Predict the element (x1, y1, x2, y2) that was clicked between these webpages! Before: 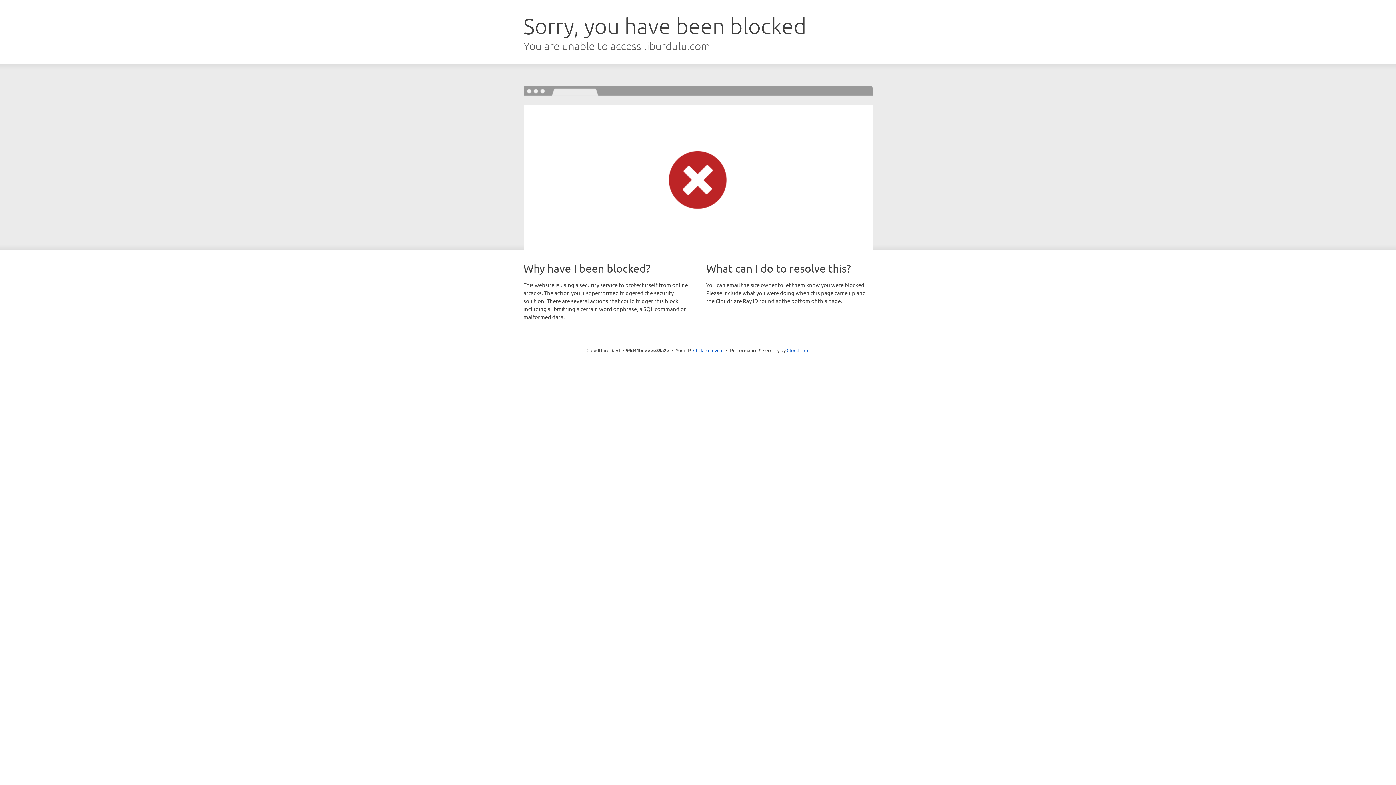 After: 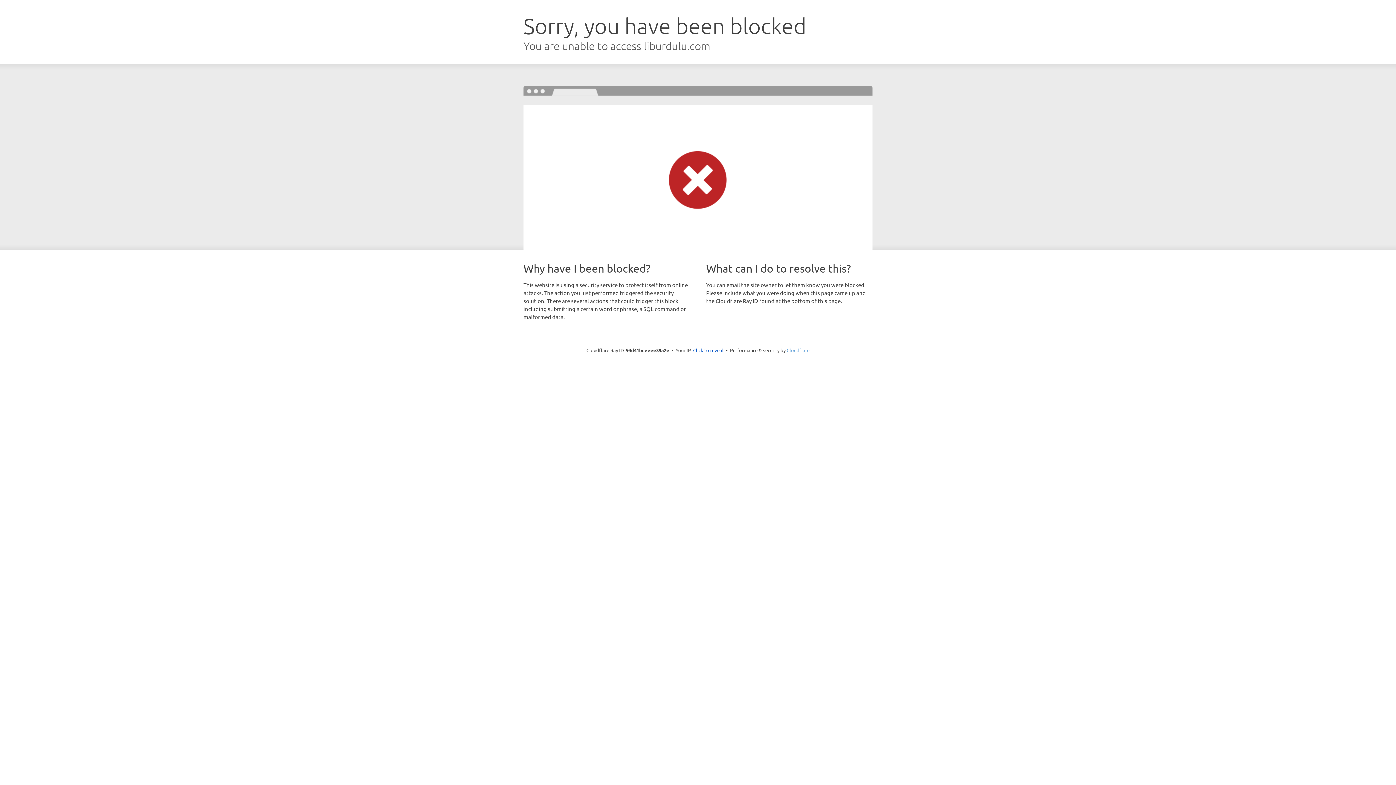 Action: bbox: (786, 347, 809, 353) label: Cloudflare